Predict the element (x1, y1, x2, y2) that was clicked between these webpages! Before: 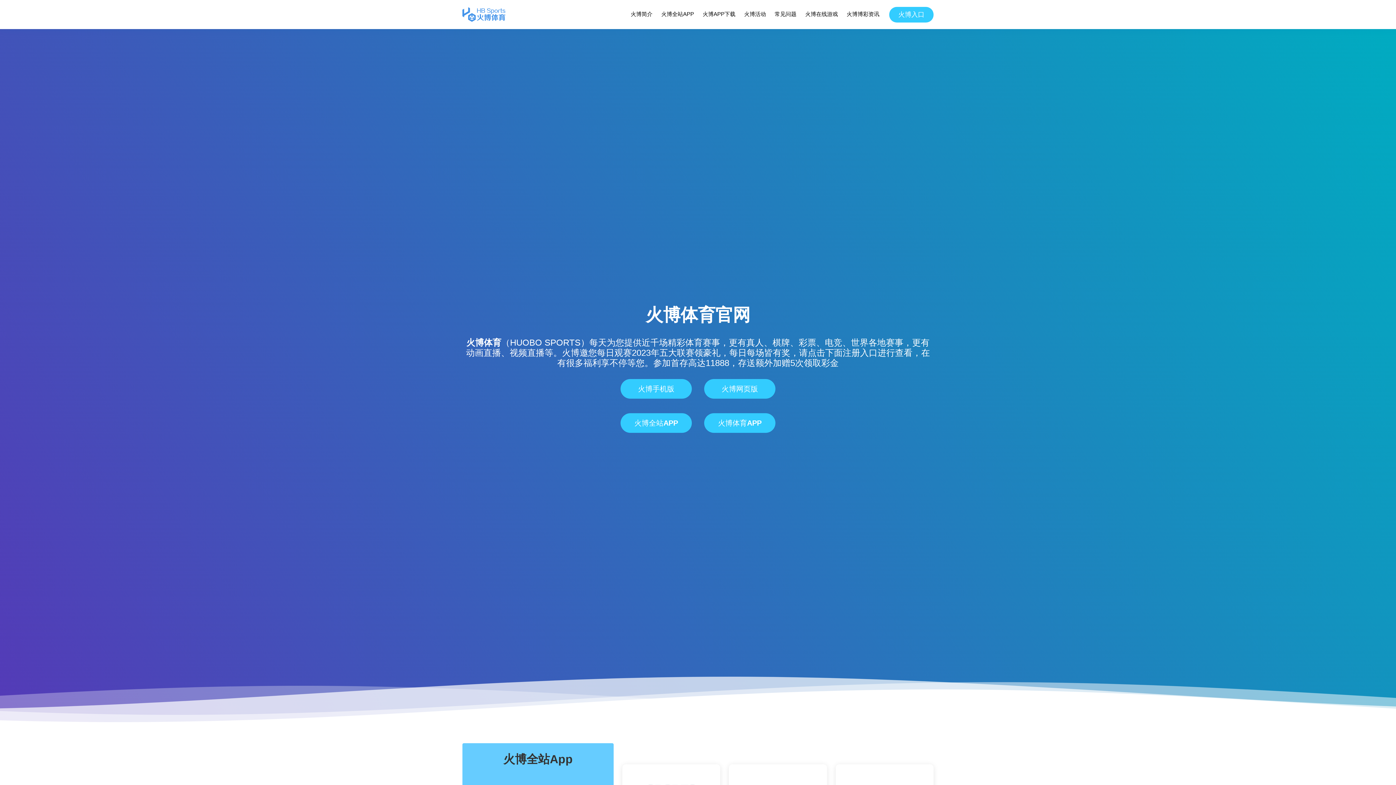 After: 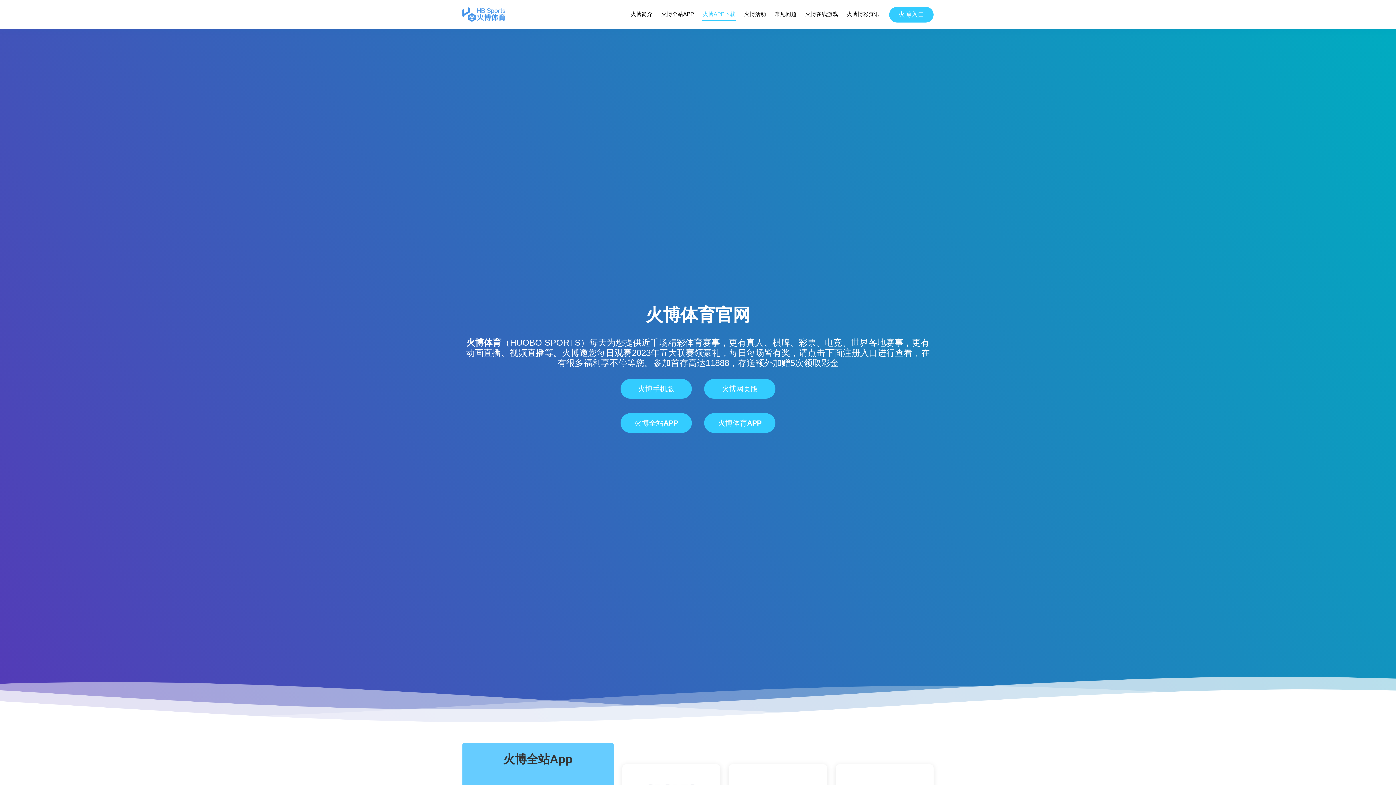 Action: label: 火博APP下载 bbox: (702, 8, 736, 20)